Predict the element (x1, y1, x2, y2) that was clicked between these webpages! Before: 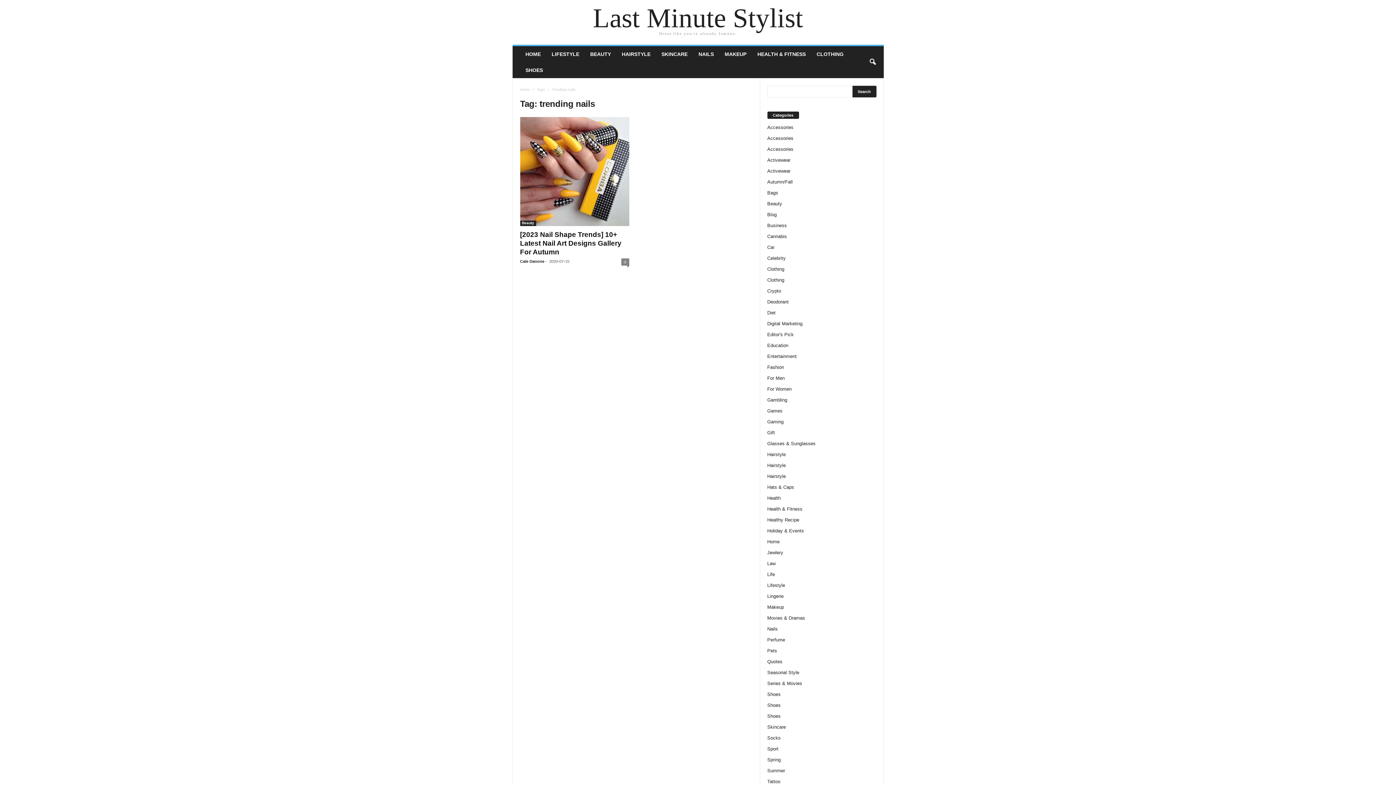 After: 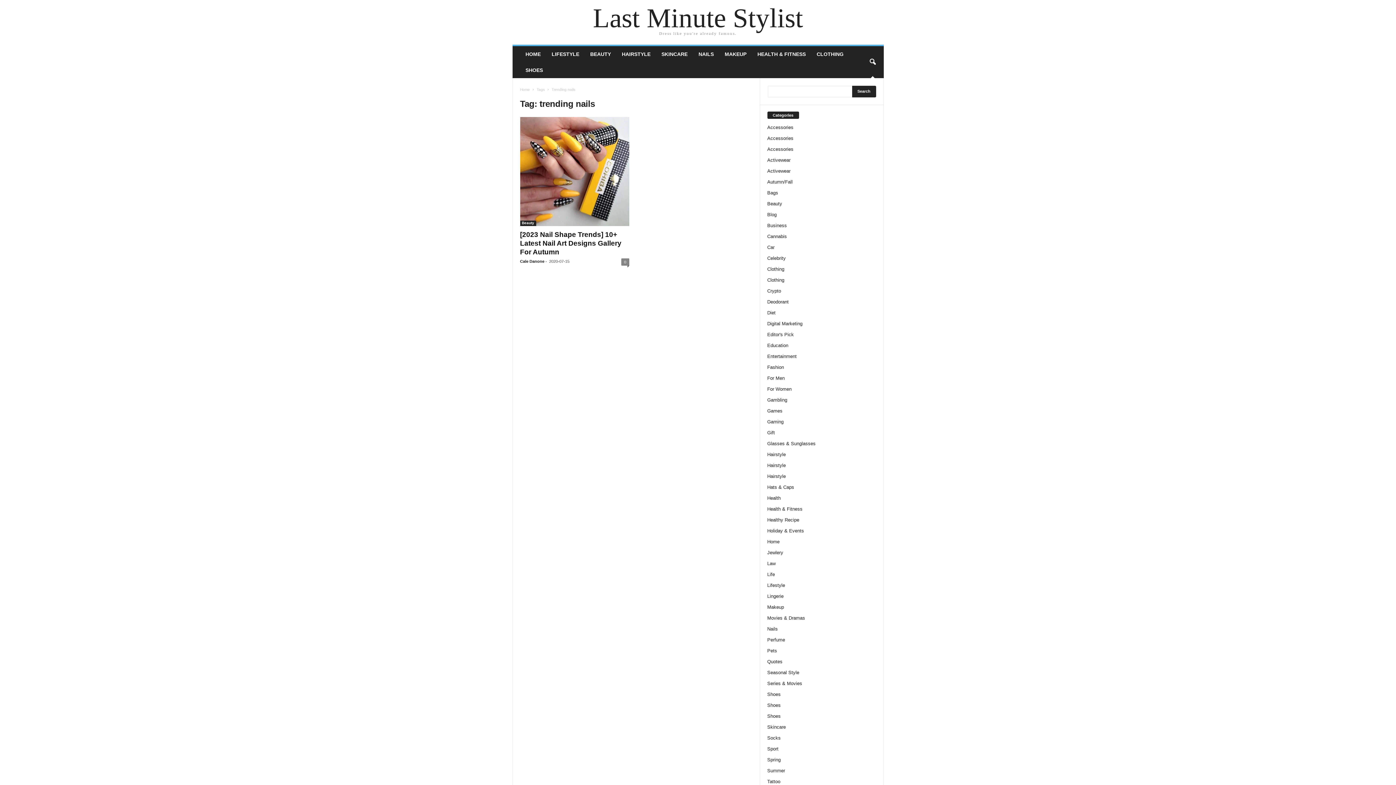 Action: bbox: (864, 54, 880, 70)